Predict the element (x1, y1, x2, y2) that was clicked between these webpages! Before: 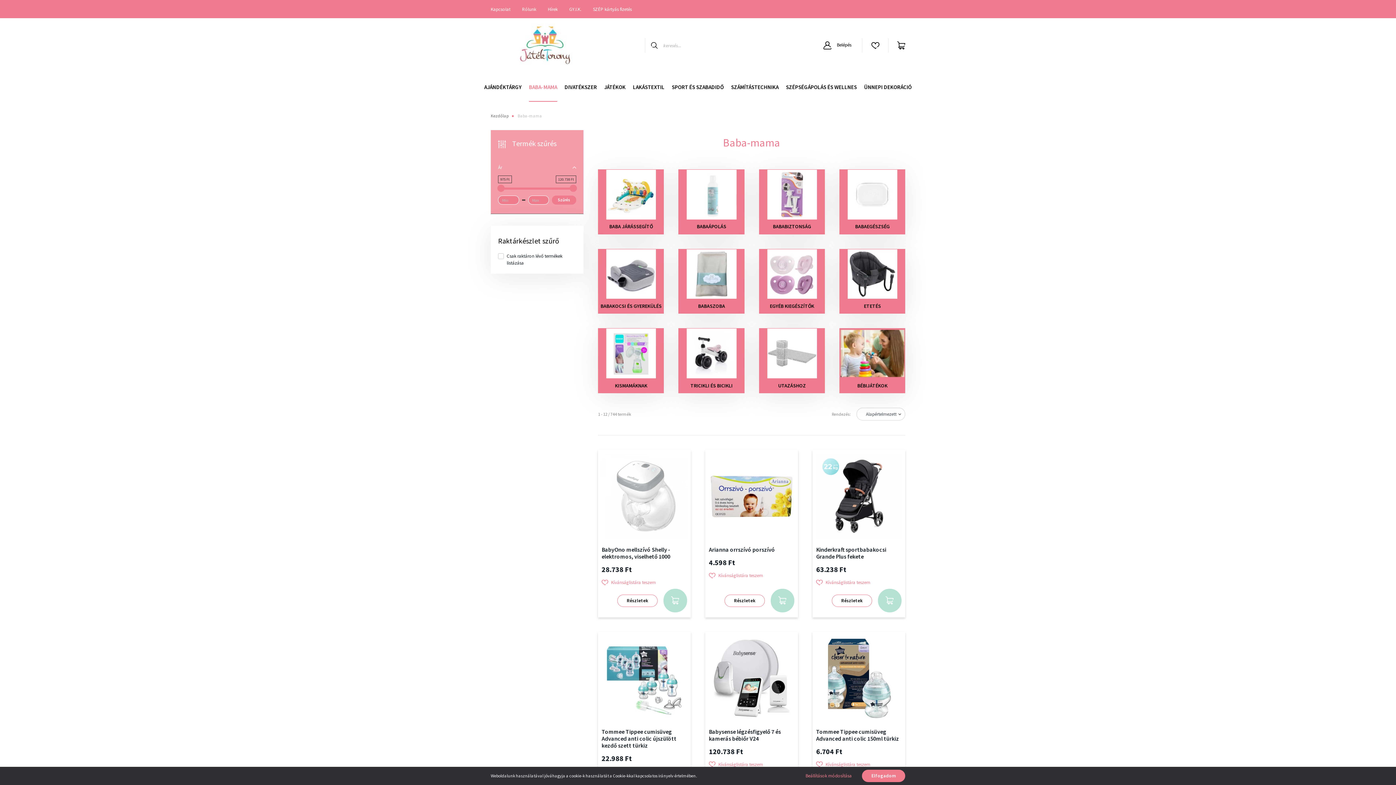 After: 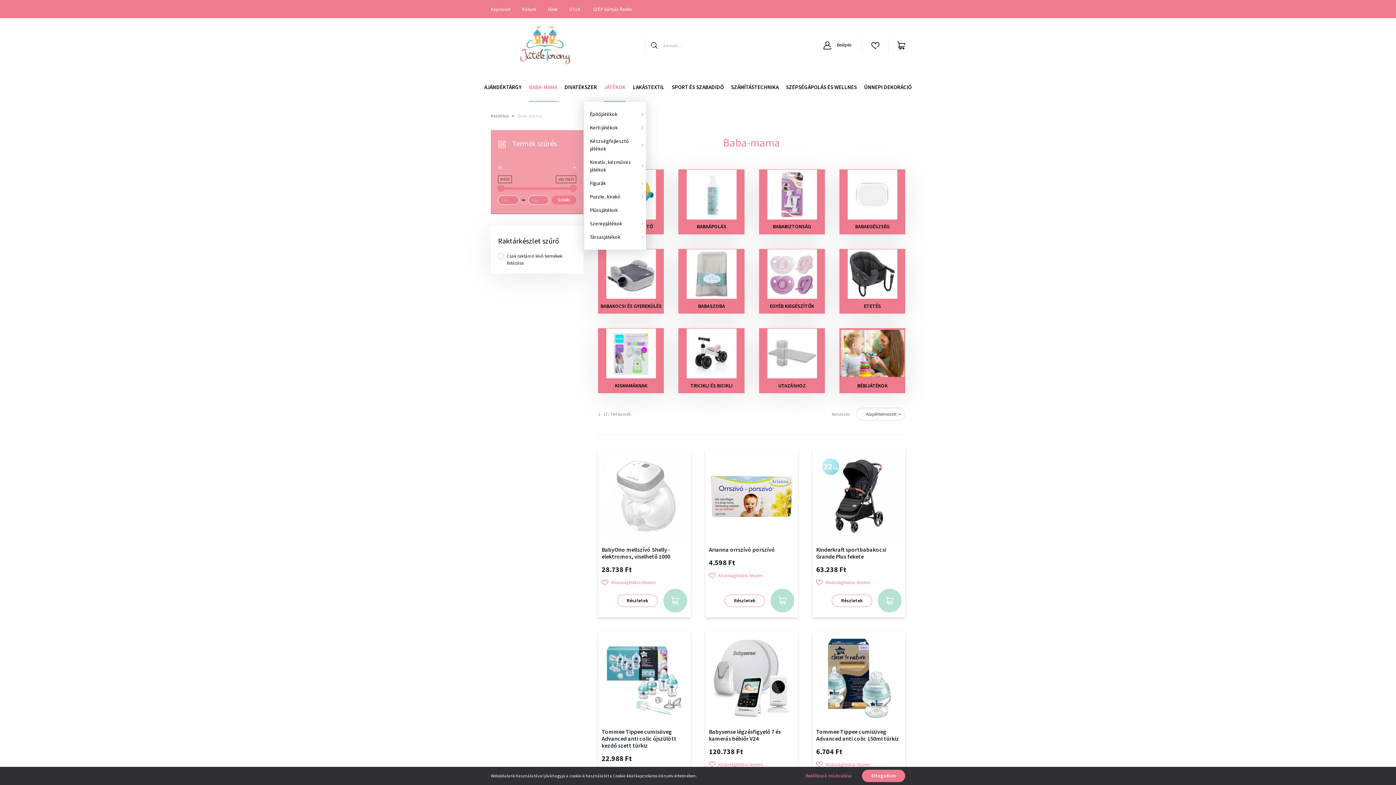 Action: bbox: (604, 72, 625, 101) label: JÁTÉKOK